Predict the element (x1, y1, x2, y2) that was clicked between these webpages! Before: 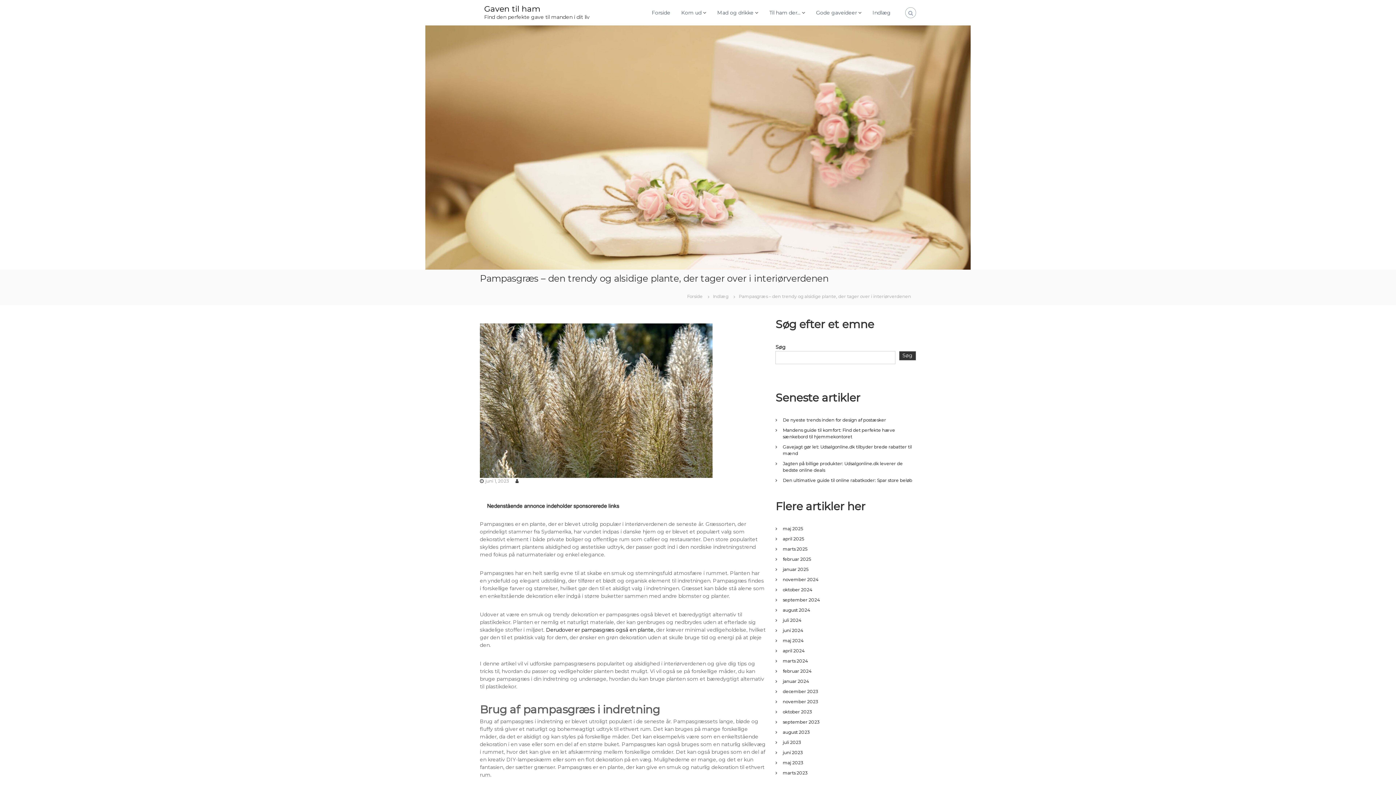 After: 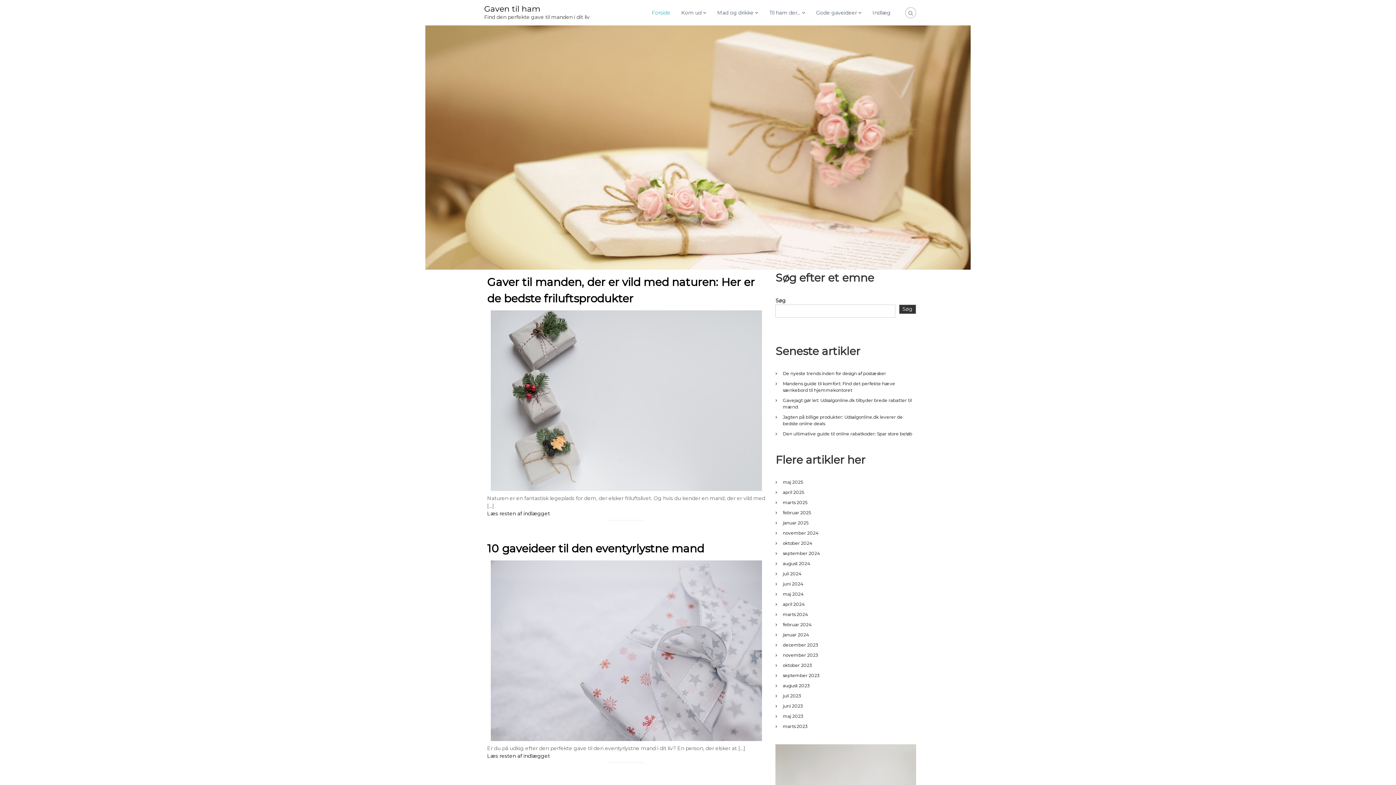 Action: label: februar 2025 bbox: (783, 556, 811, 562)